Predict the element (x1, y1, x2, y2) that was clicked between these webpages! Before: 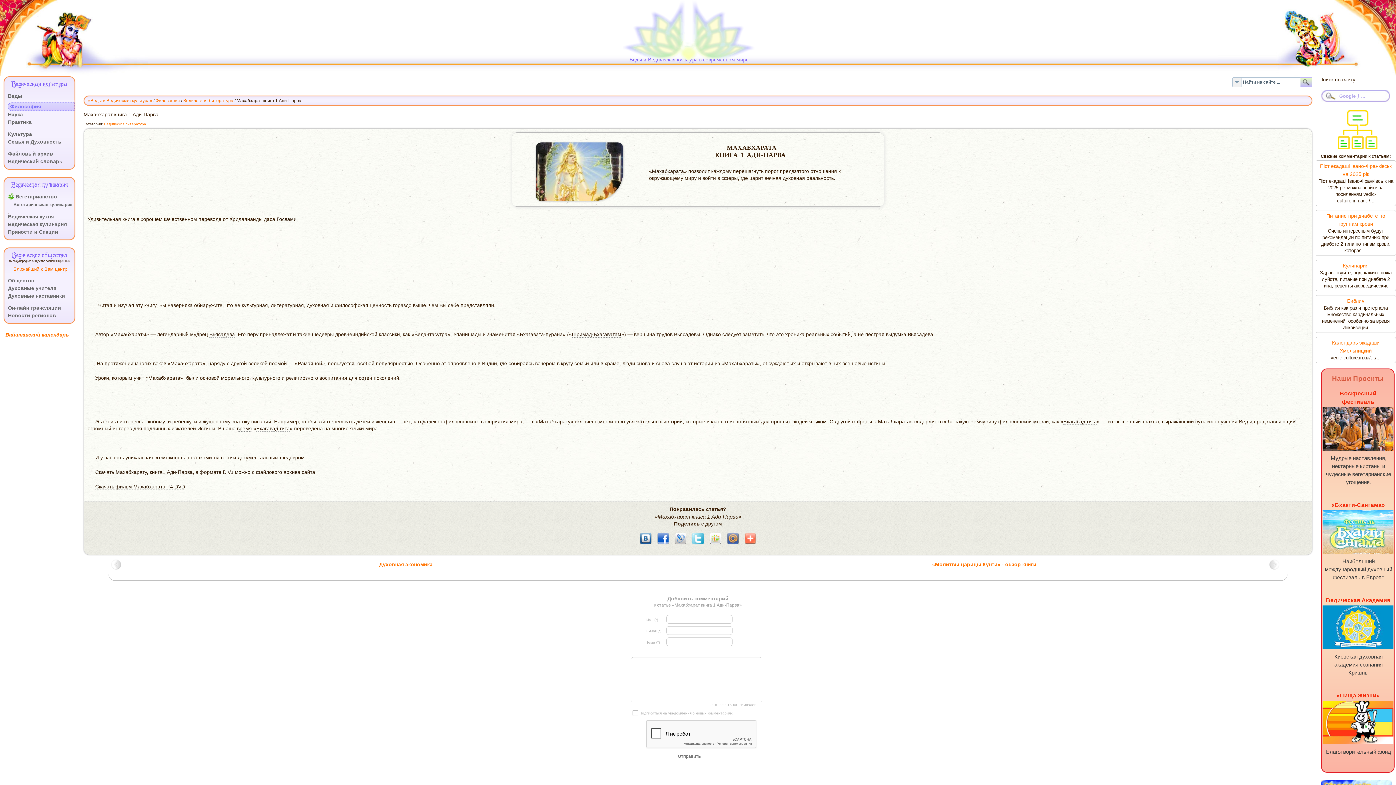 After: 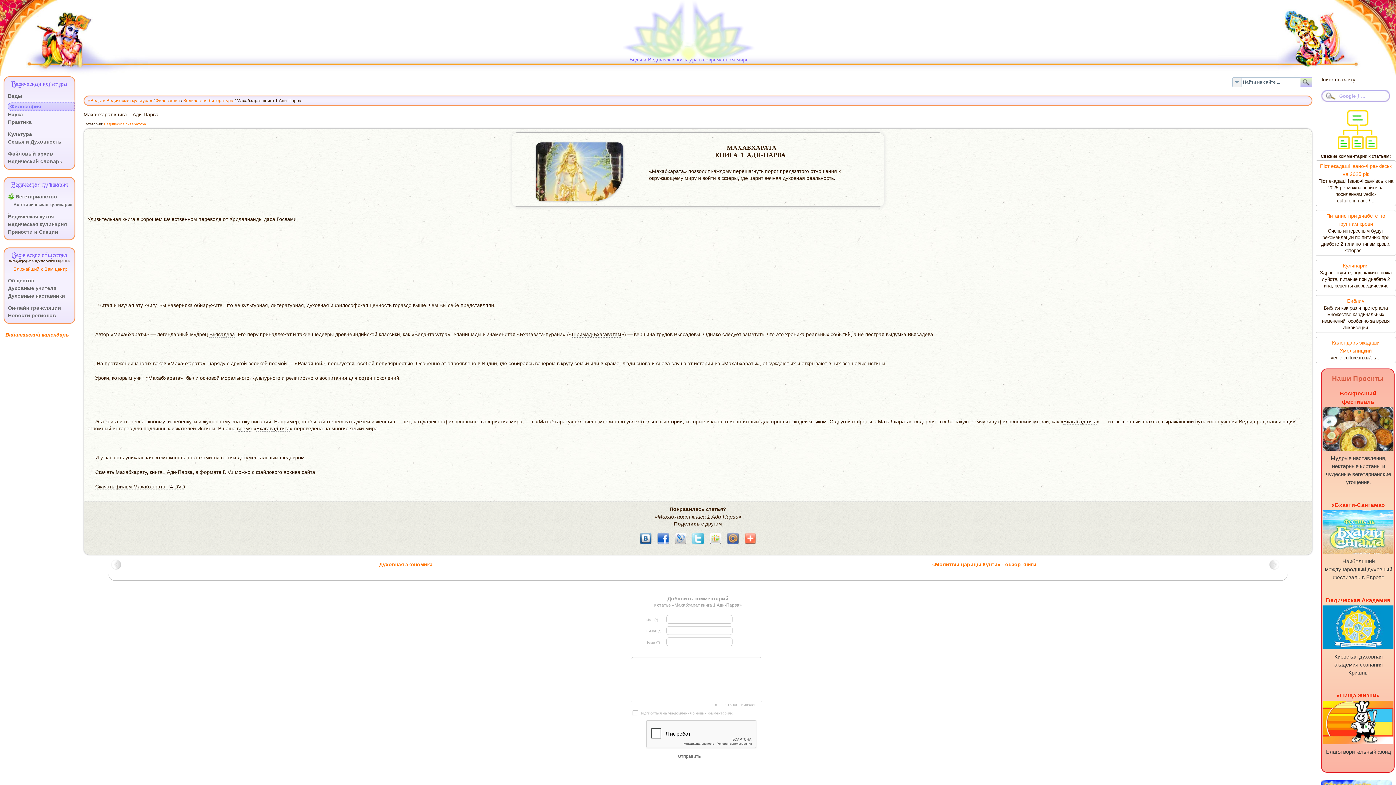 Action: bbox: (1338, 146, 1377, 150)